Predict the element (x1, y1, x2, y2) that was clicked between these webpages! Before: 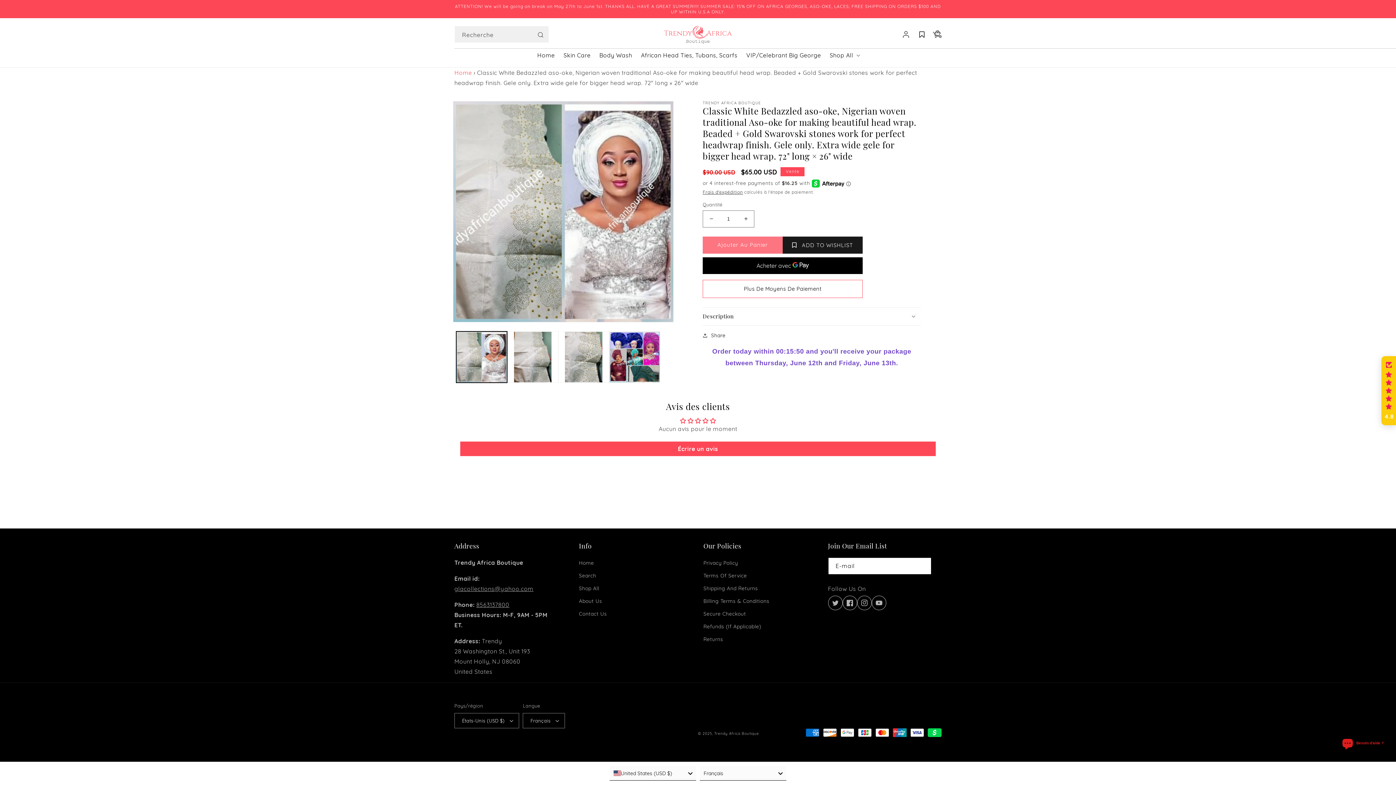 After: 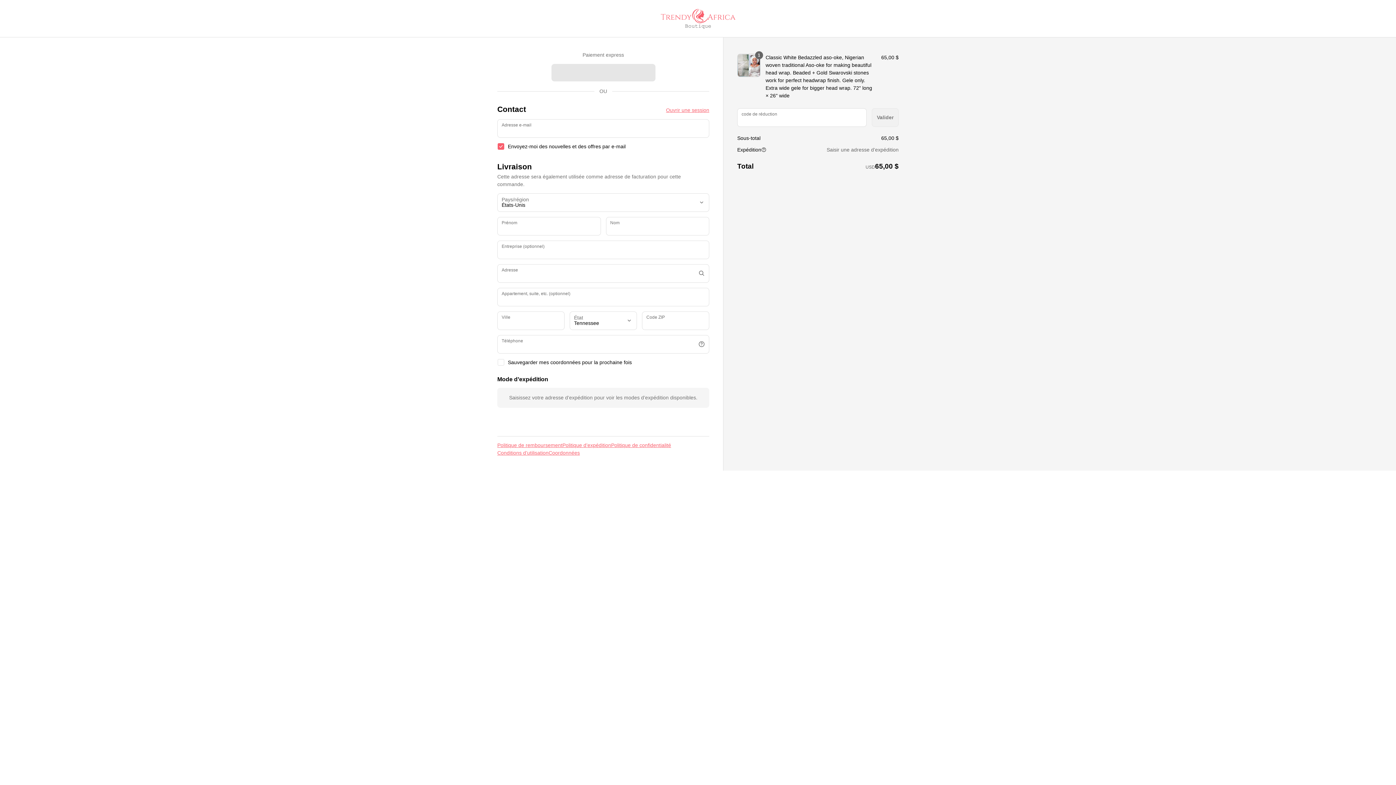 Action: bbox: (702, 279, 862, 298) label: Plus De Moyens De Paiement